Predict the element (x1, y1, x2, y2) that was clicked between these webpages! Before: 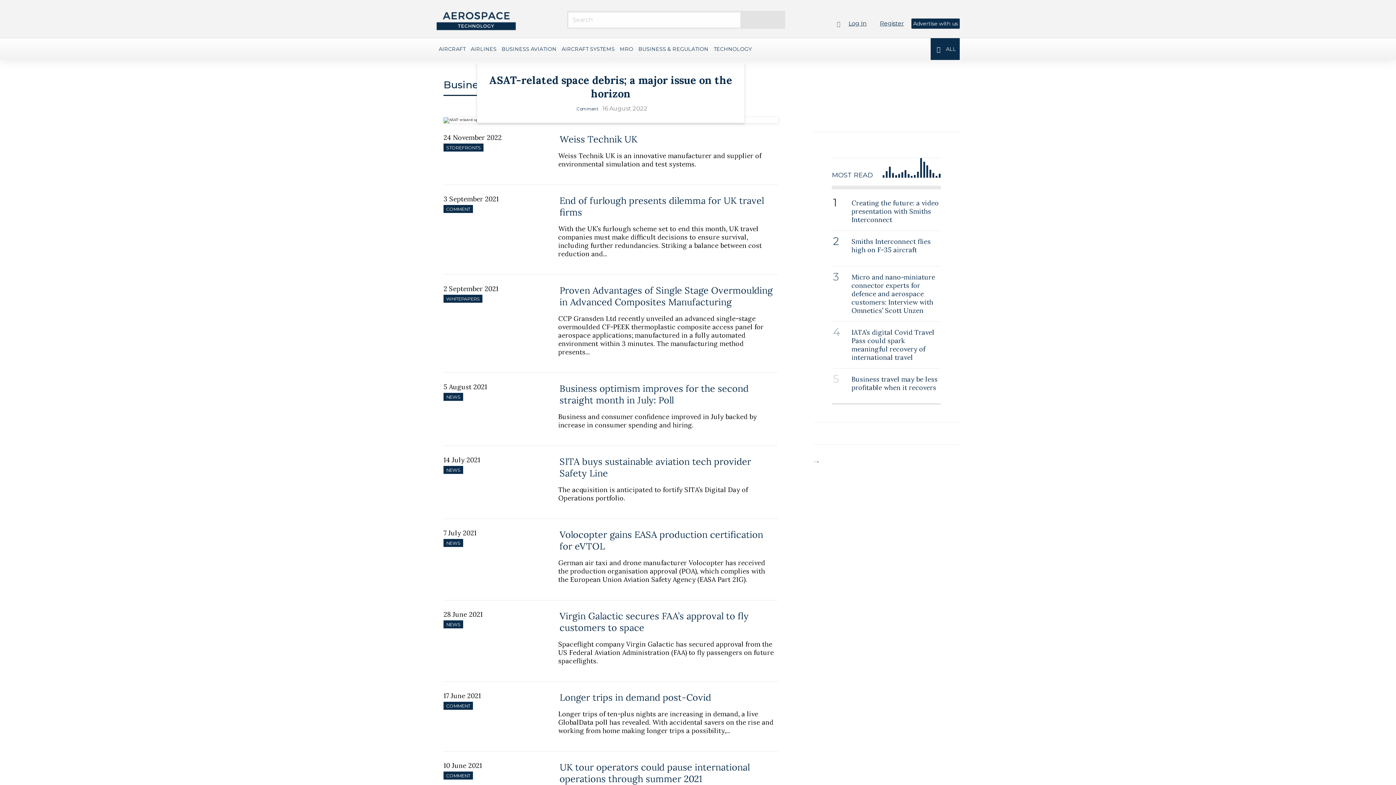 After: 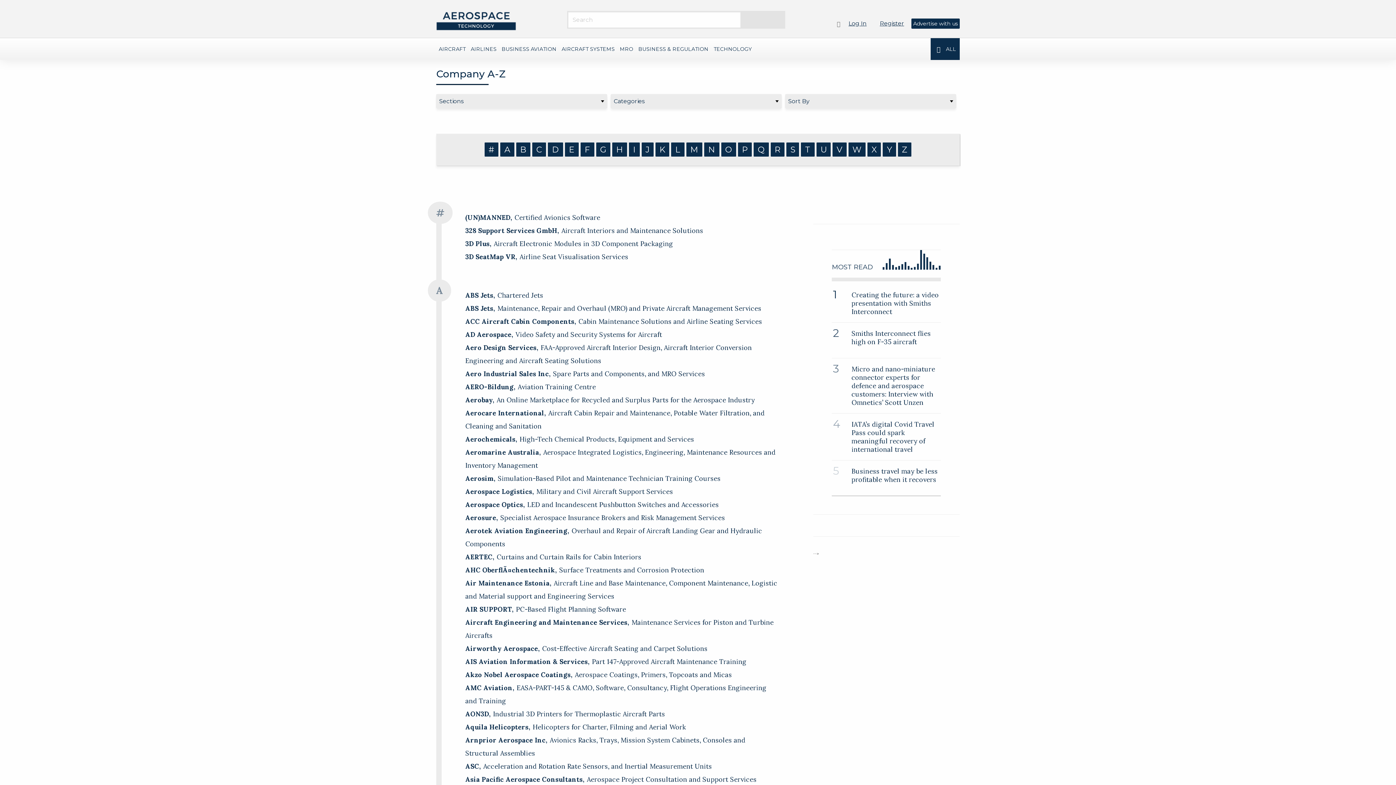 Action: label: STOREFRONTS bbox: (443, 143, 483, 151)